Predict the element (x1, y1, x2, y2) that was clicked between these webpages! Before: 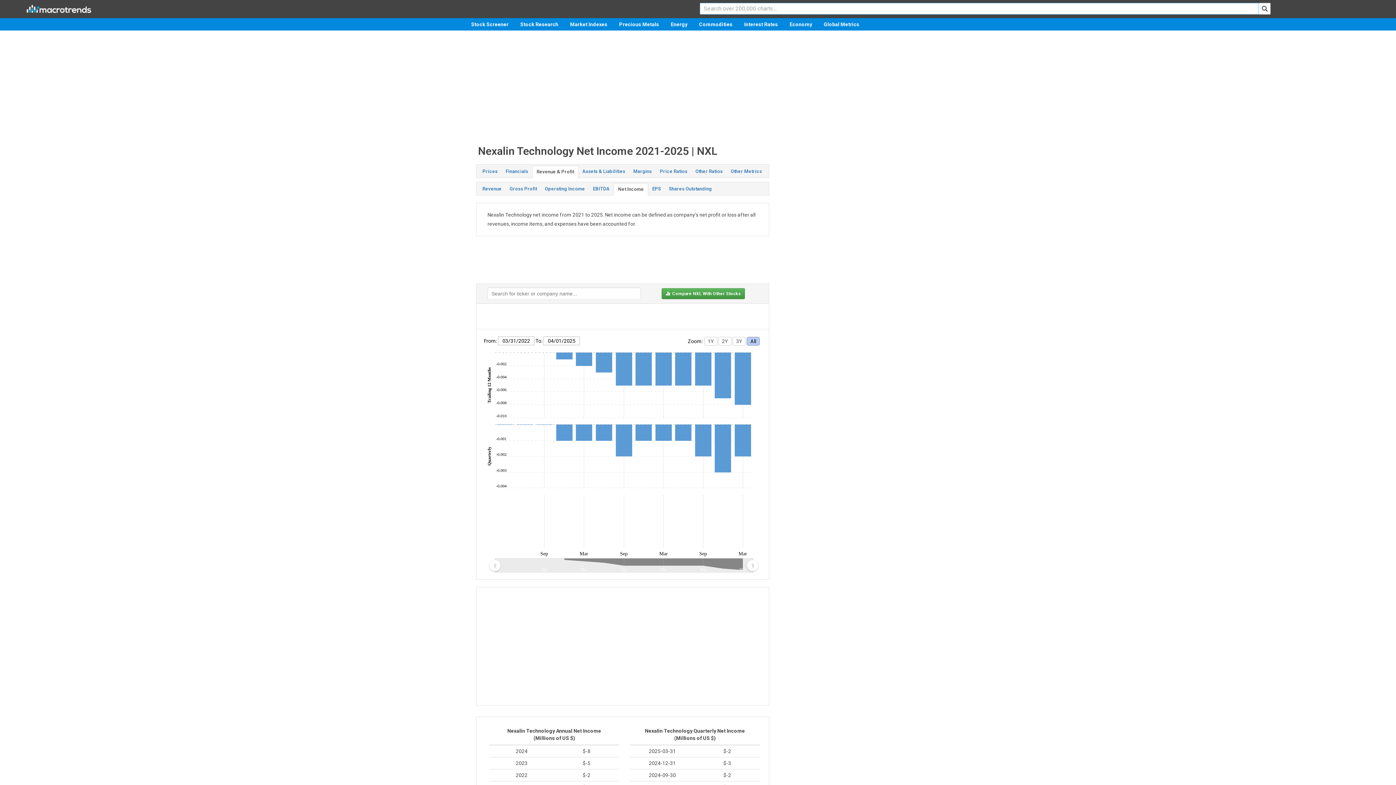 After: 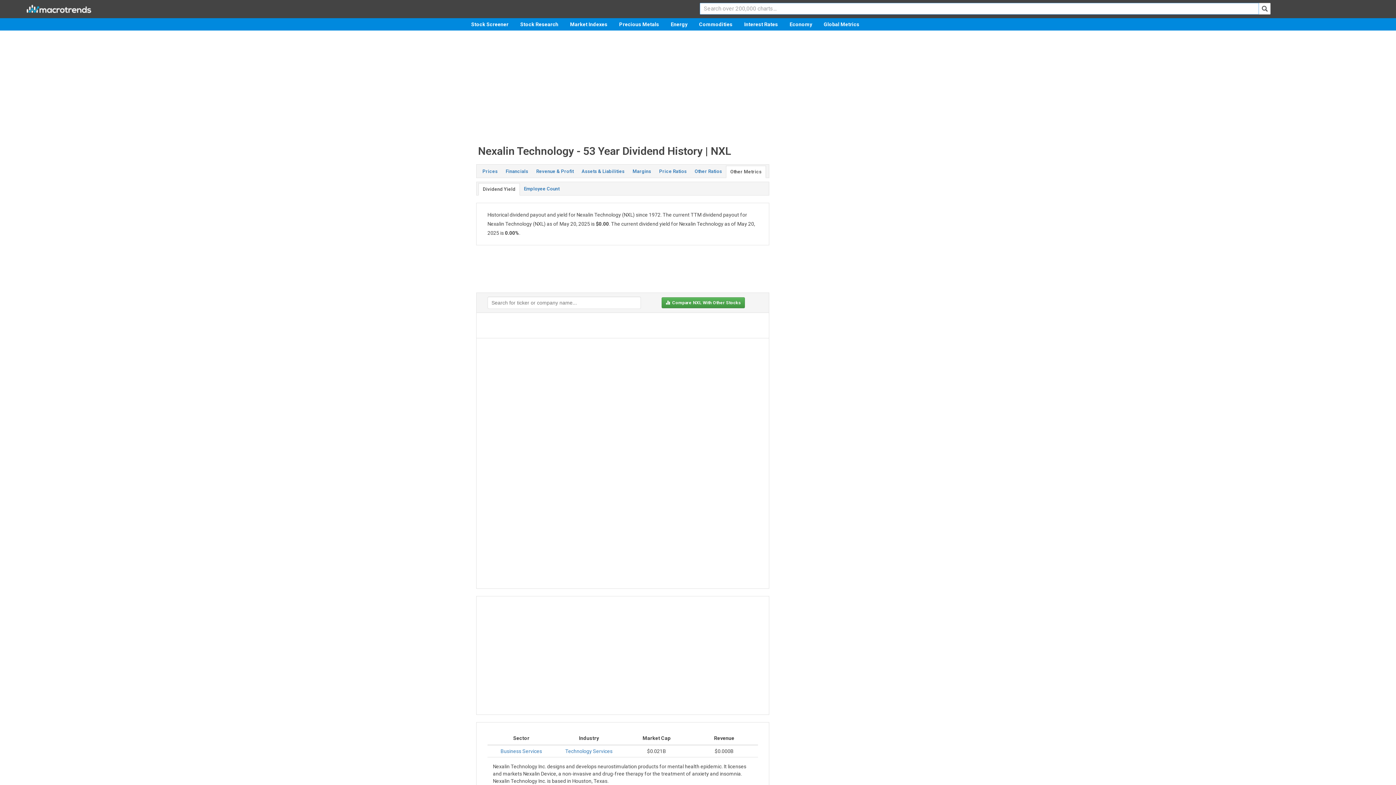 Action: label: Other Metrics bbox: (726, 165, 766, 177)